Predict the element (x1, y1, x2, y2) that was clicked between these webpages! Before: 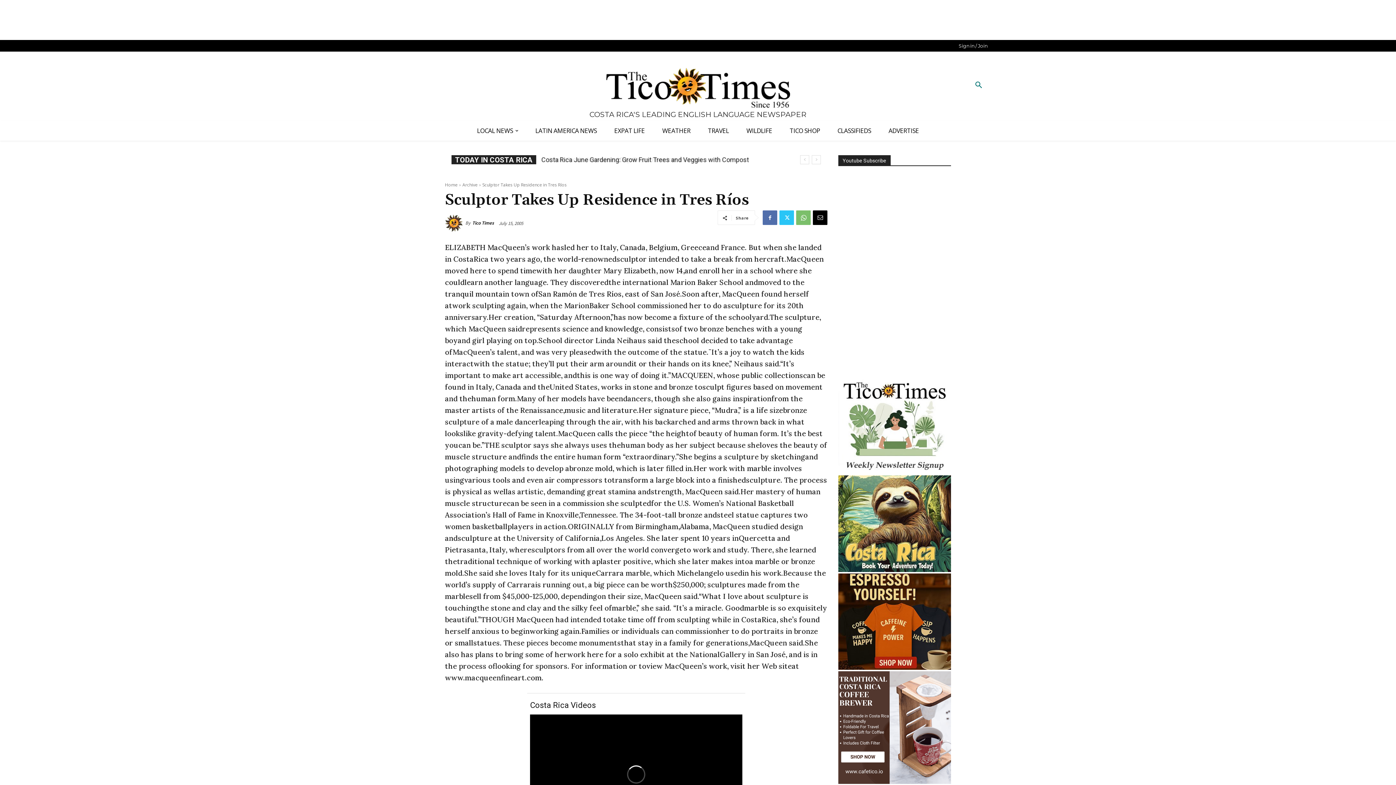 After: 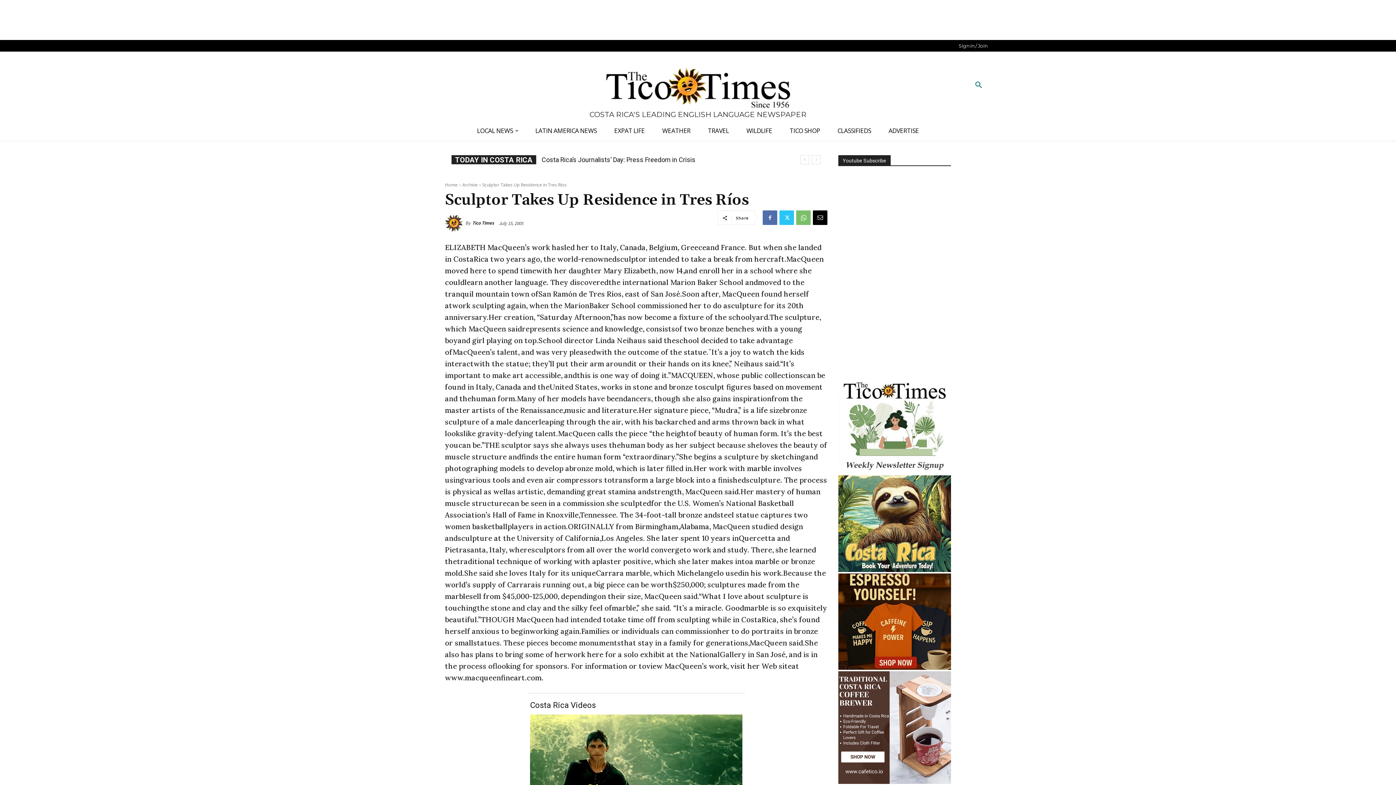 Action: bbox: (838, 475, 951, 572)